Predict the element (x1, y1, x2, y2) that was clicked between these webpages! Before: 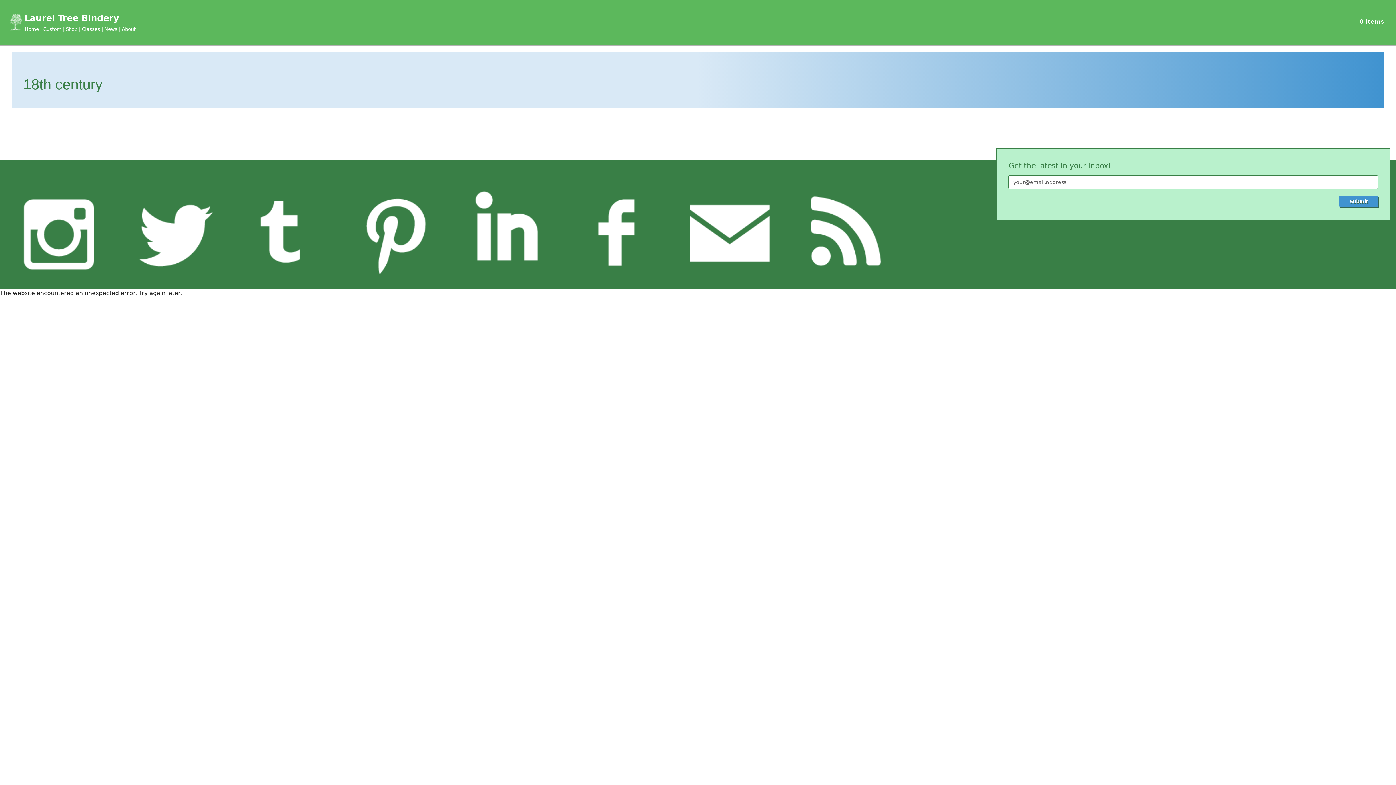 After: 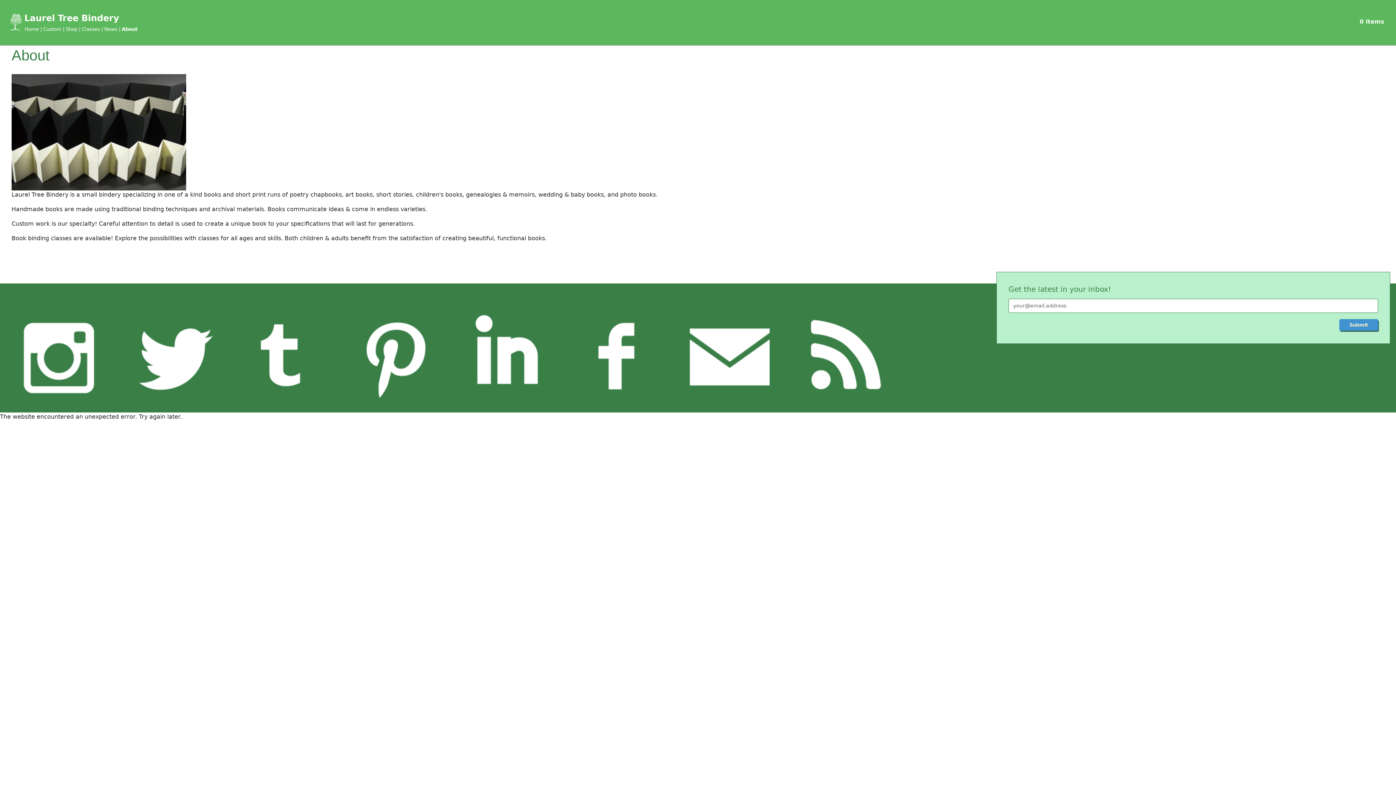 Action: label: About bbox: (121, 25, 135, 32)